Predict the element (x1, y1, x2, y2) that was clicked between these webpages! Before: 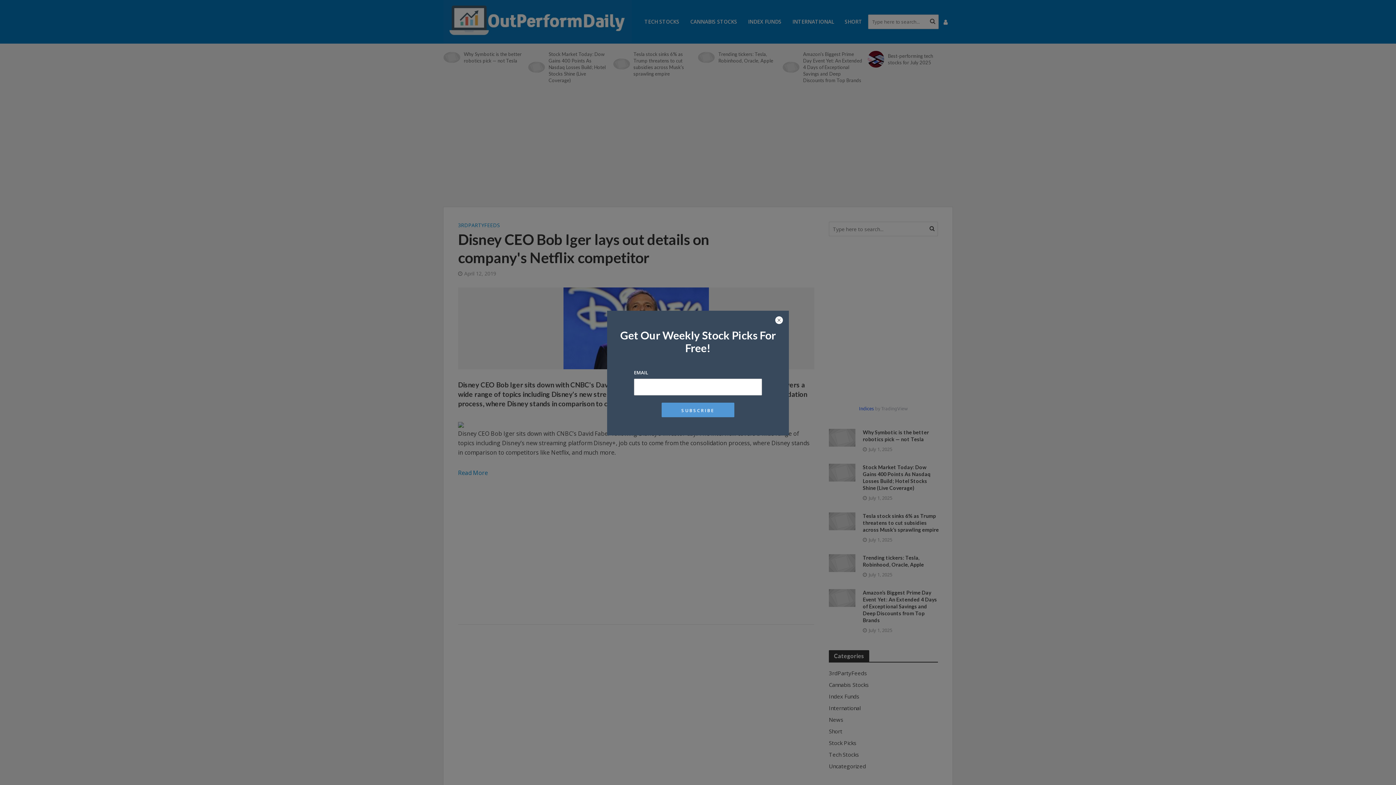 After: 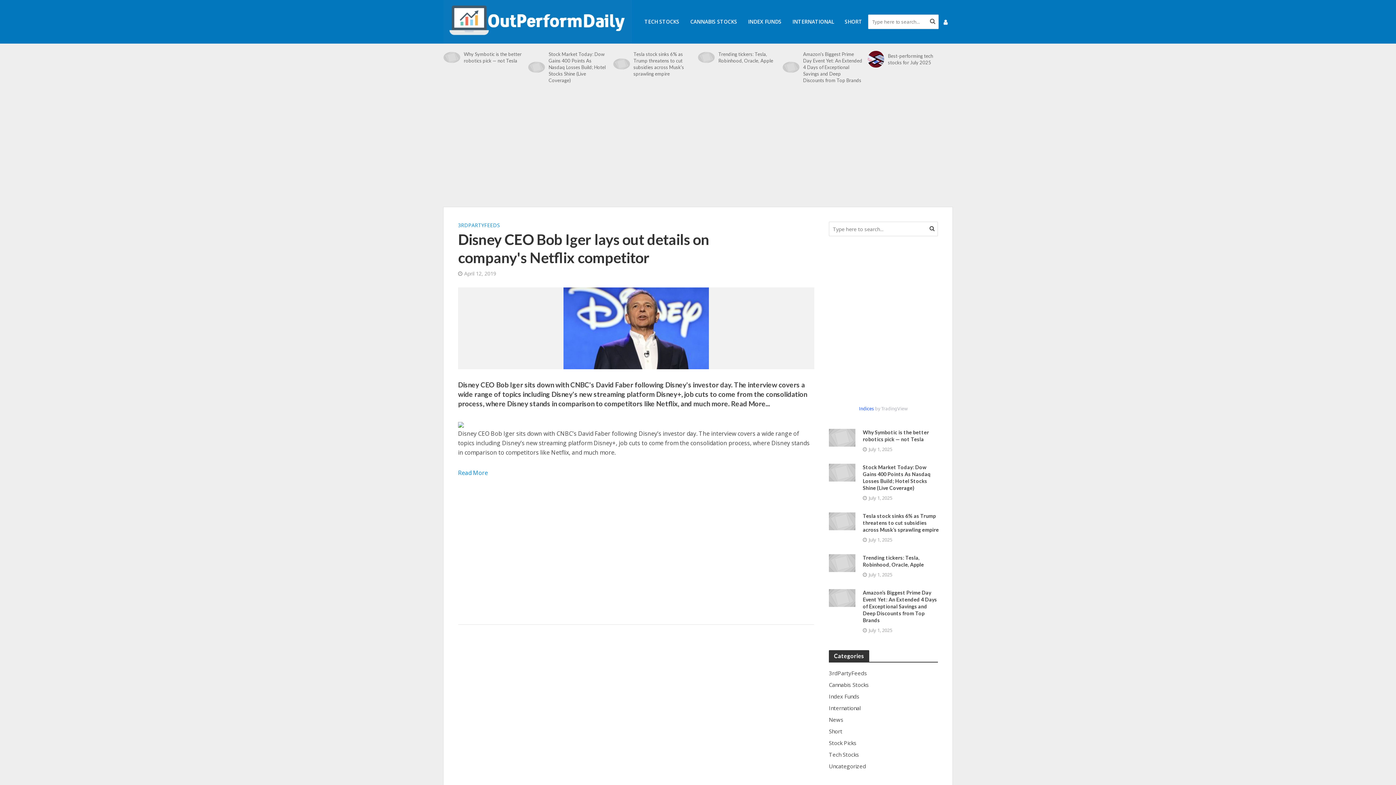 Action: bbox: (774, 316, 783, 325)